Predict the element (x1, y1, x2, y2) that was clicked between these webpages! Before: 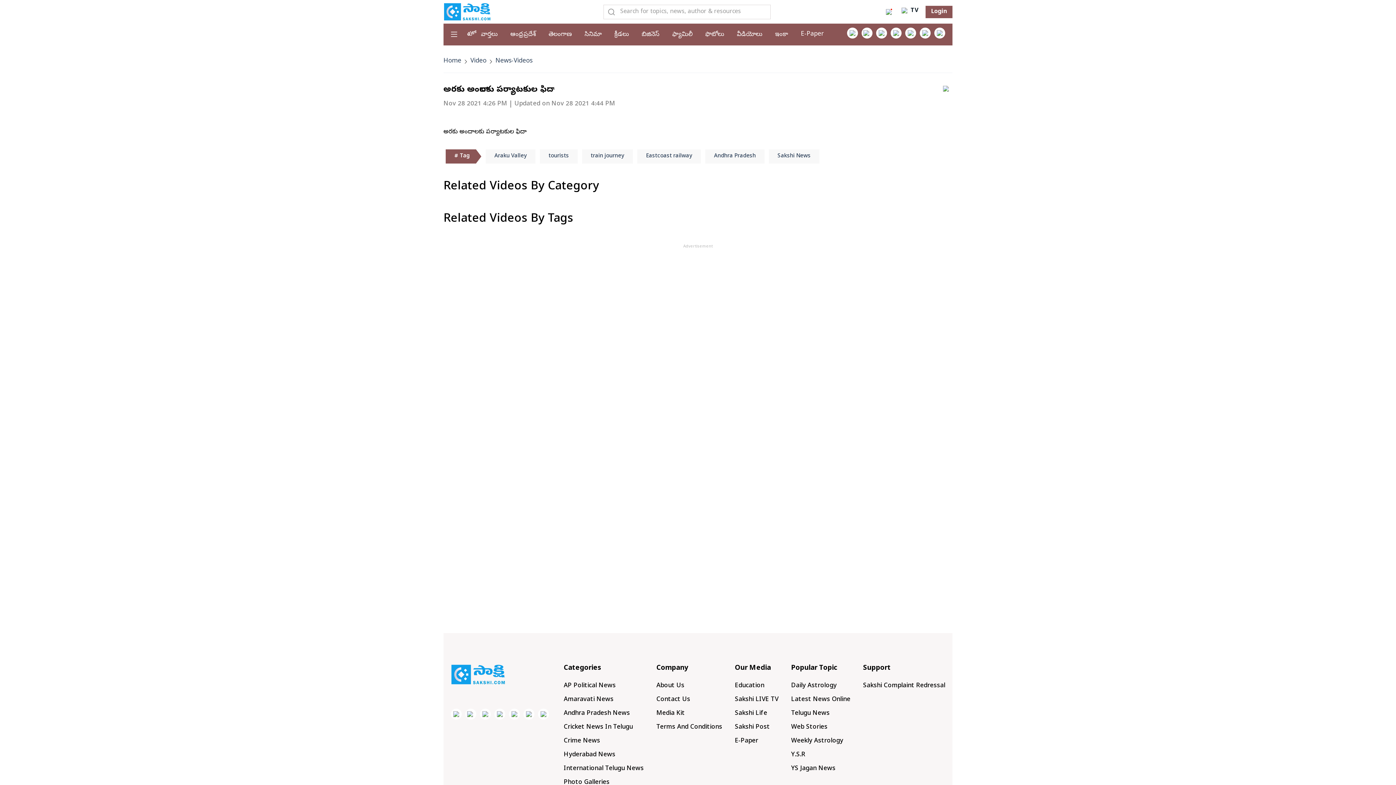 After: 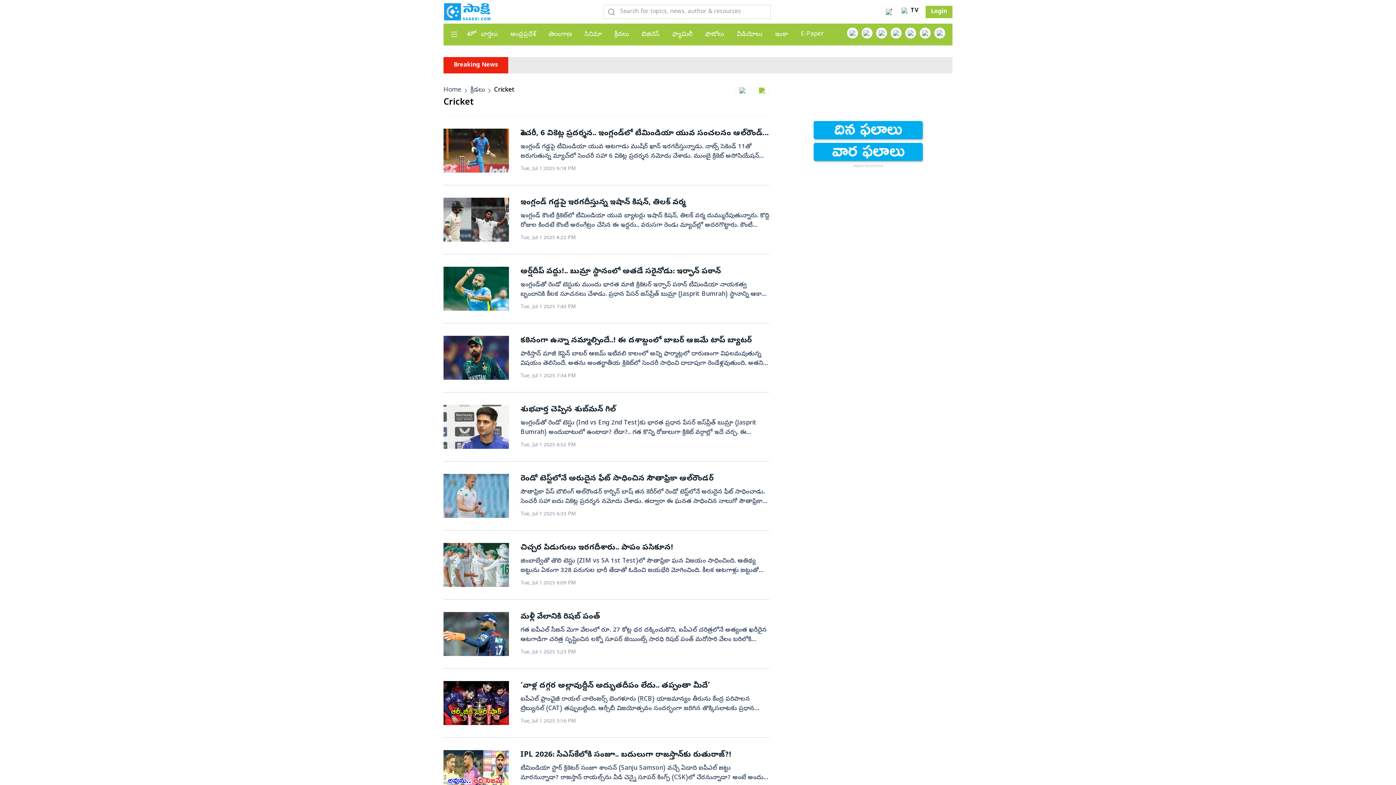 Action: bbox: (563, 723, 633, 732) label: Cricket News In Telugu